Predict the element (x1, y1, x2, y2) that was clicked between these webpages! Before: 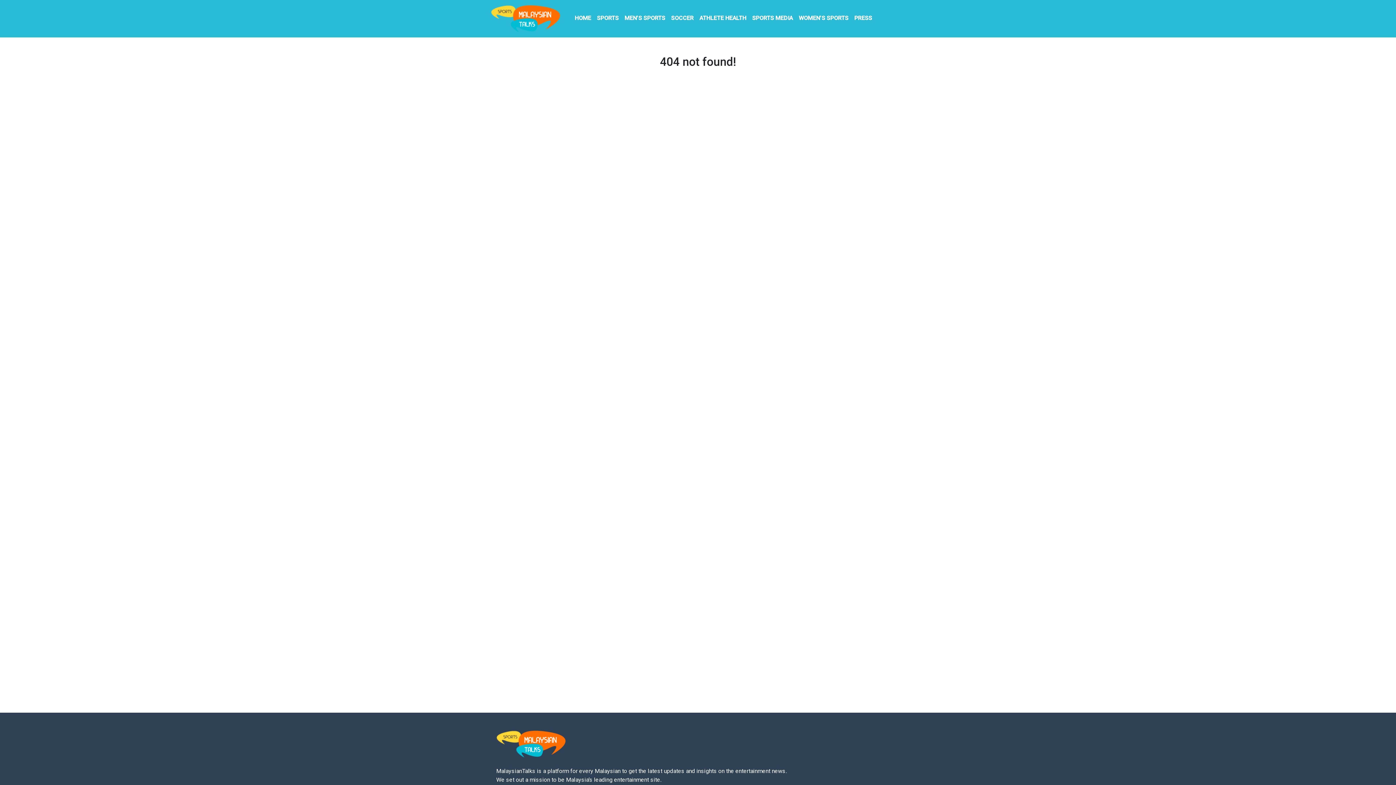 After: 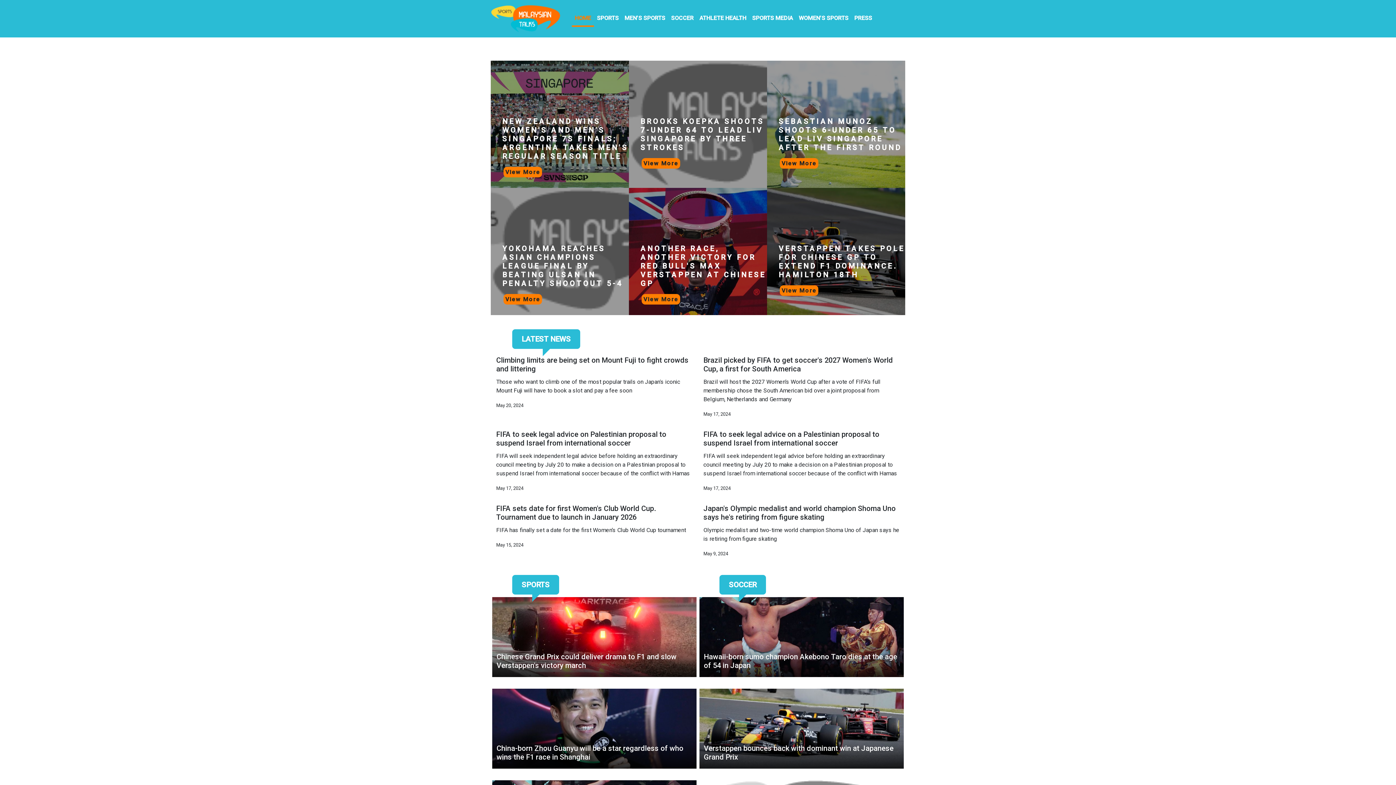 Action: bbox: (572, 10, 594, 26) label: HOME